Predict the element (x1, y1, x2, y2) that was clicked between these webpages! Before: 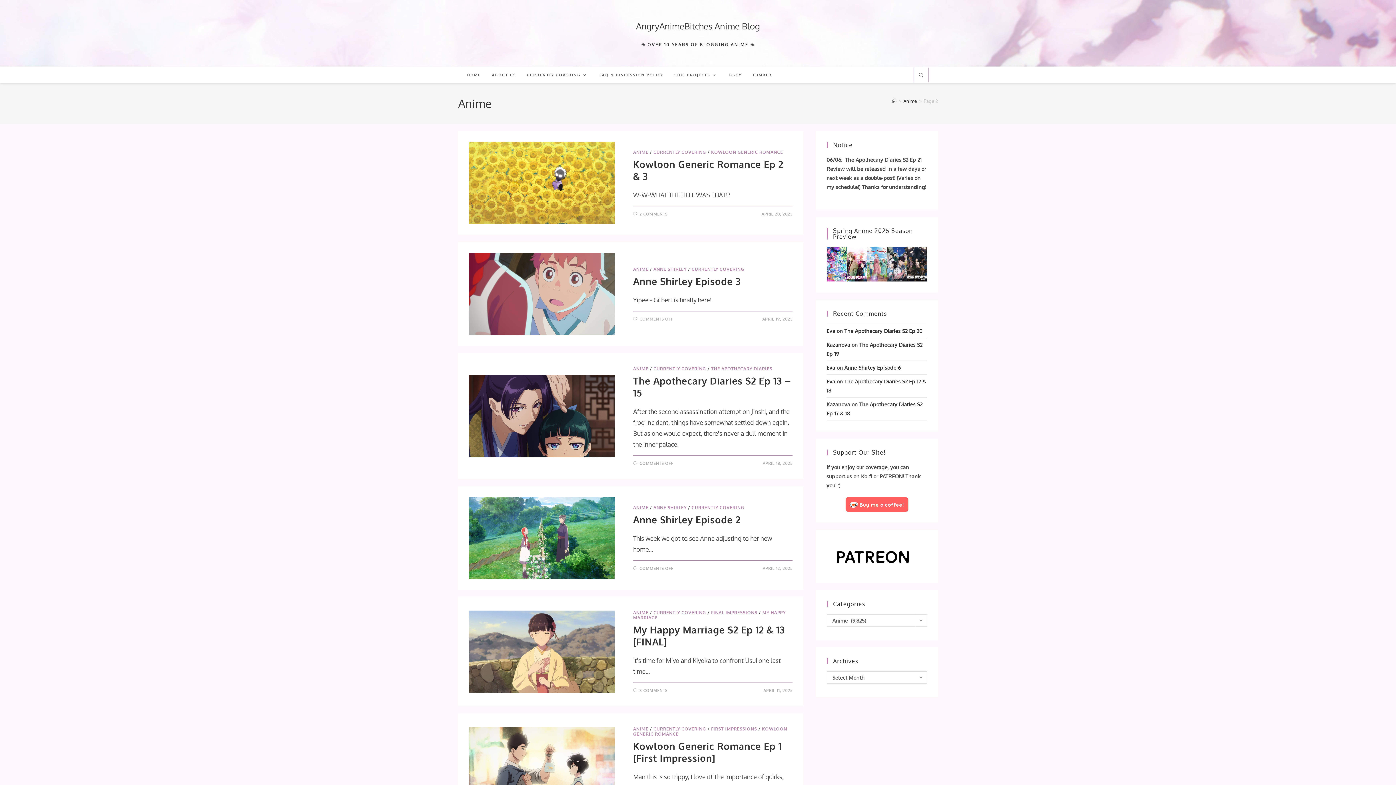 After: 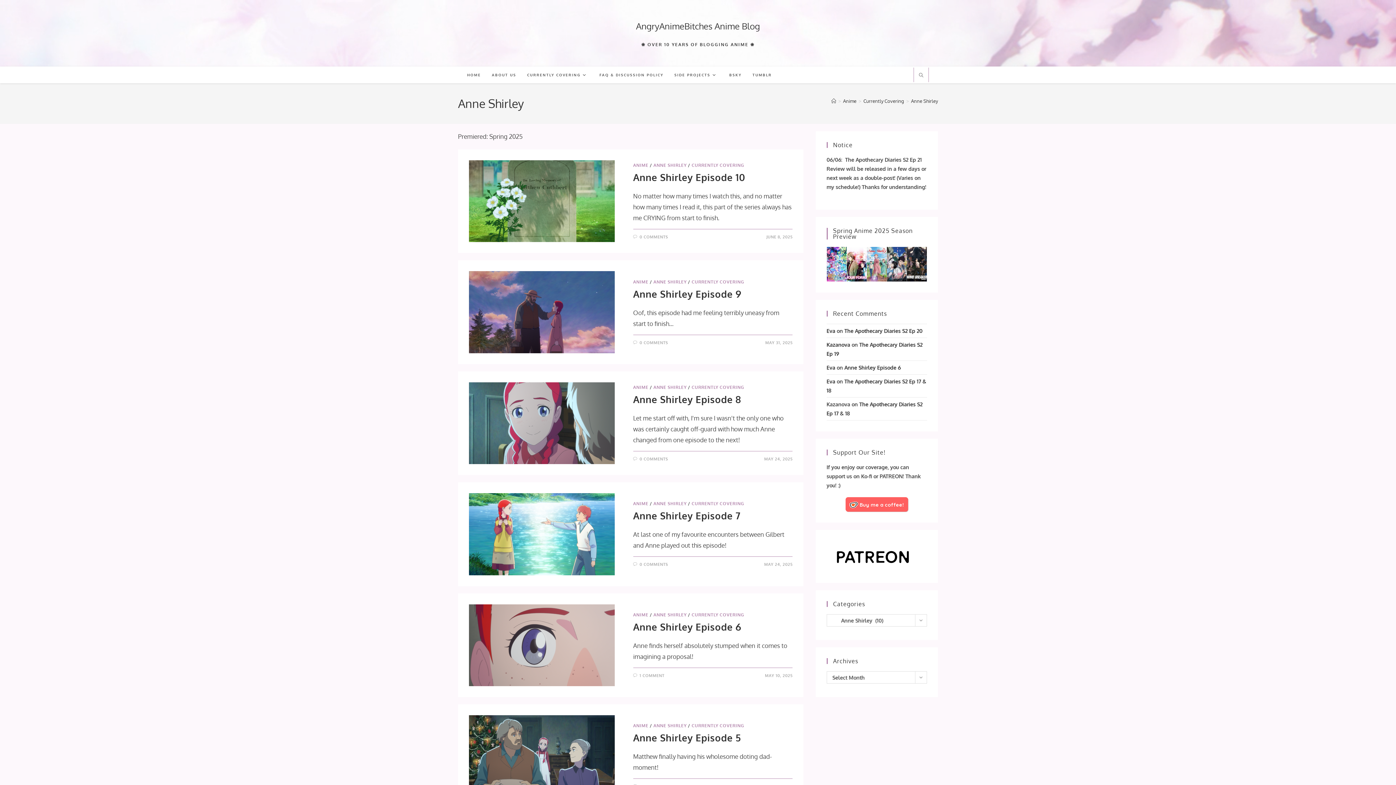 Action: label: ANNE SHIRLEY bbox: (653, 505, 686, 510)